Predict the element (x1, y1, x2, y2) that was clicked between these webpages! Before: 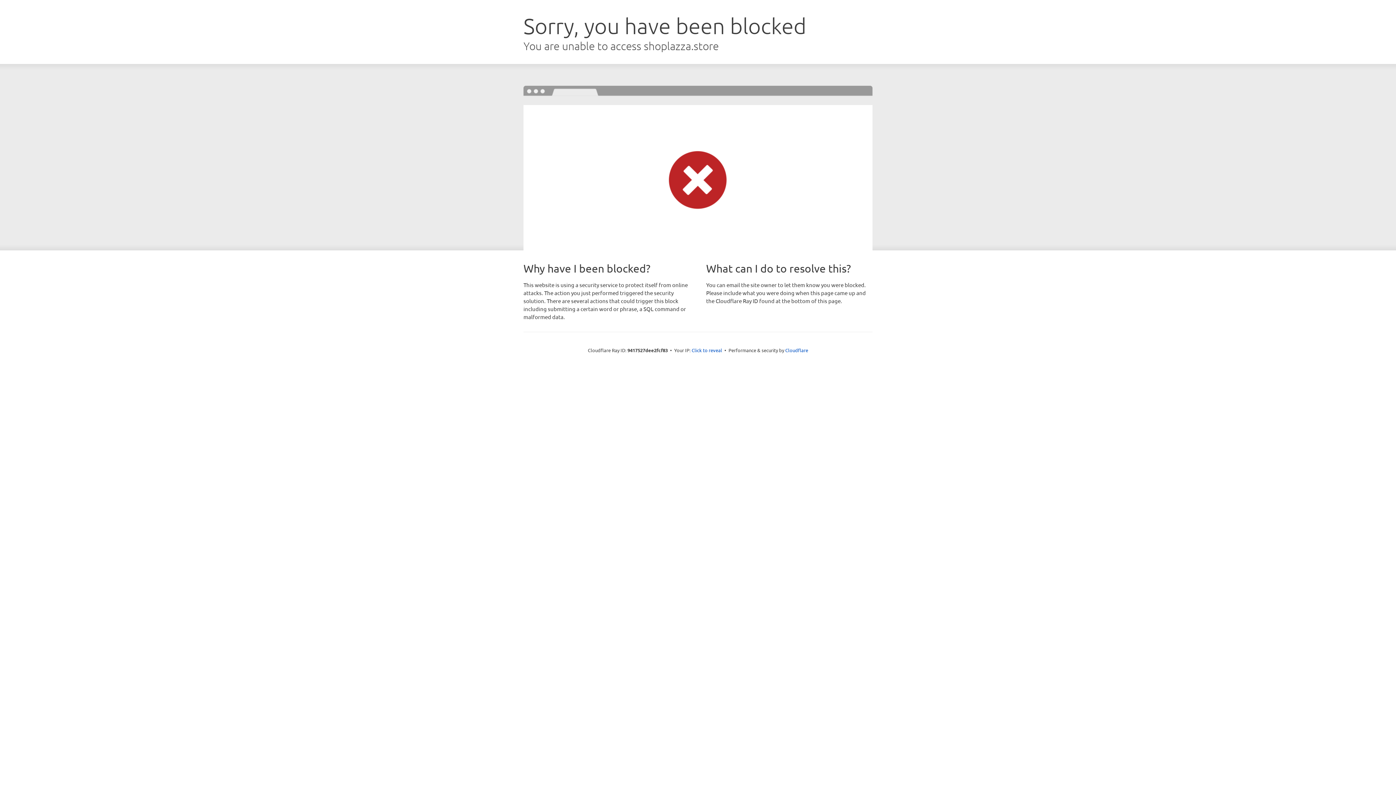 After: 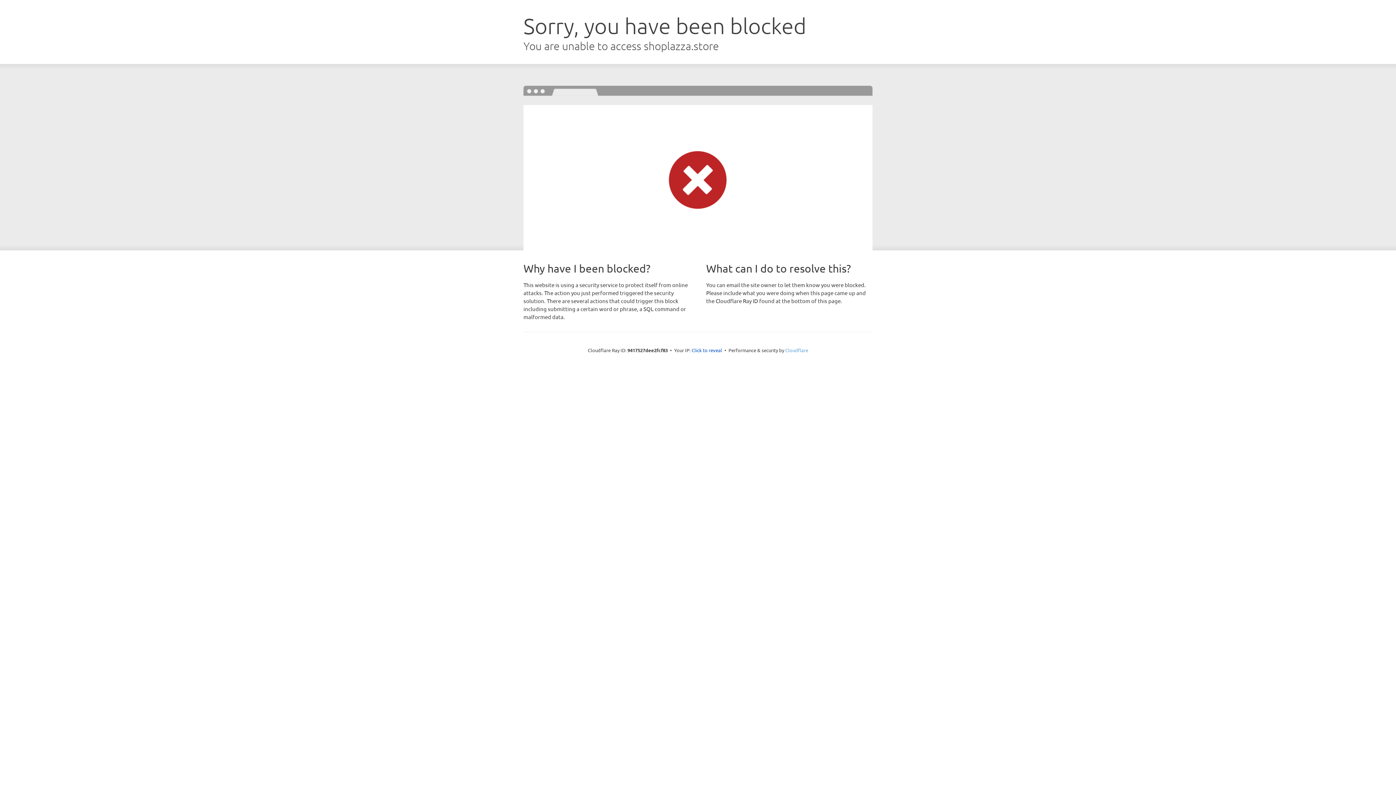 Action: bbox: (785, 347, 808, 353) label: Cloudflare